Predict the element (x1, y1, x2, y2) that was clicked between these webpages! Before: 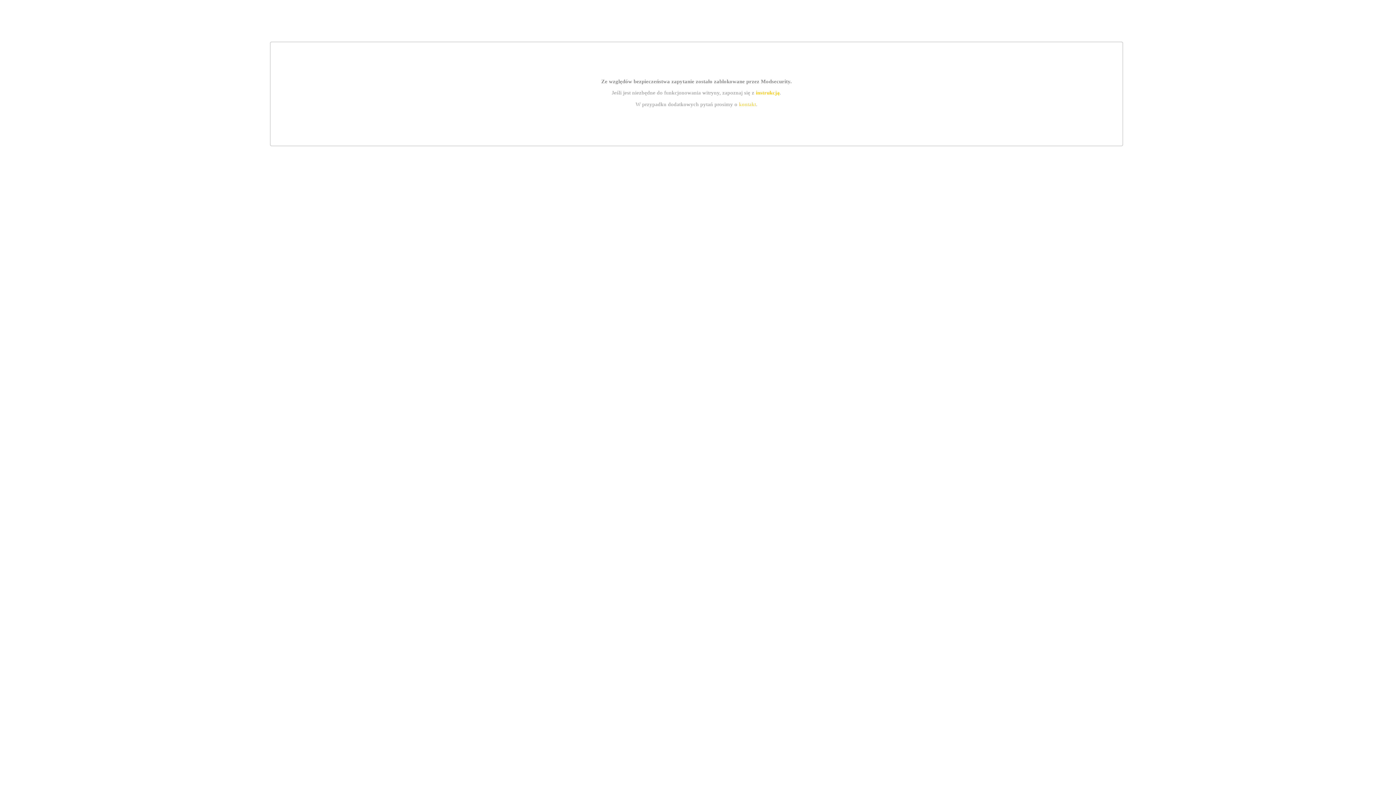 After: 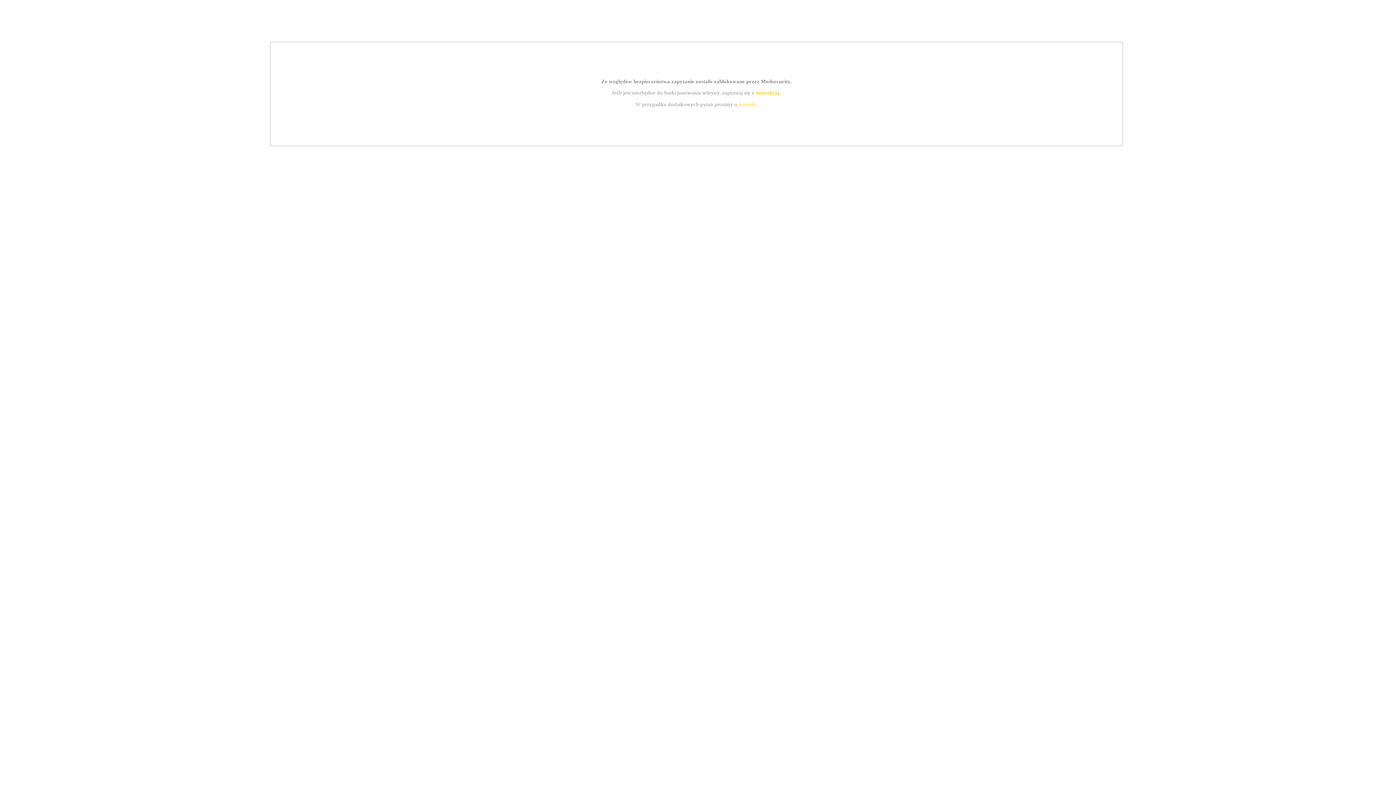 Action: bbox: (755, 89, 779, 95) label: instrukcją